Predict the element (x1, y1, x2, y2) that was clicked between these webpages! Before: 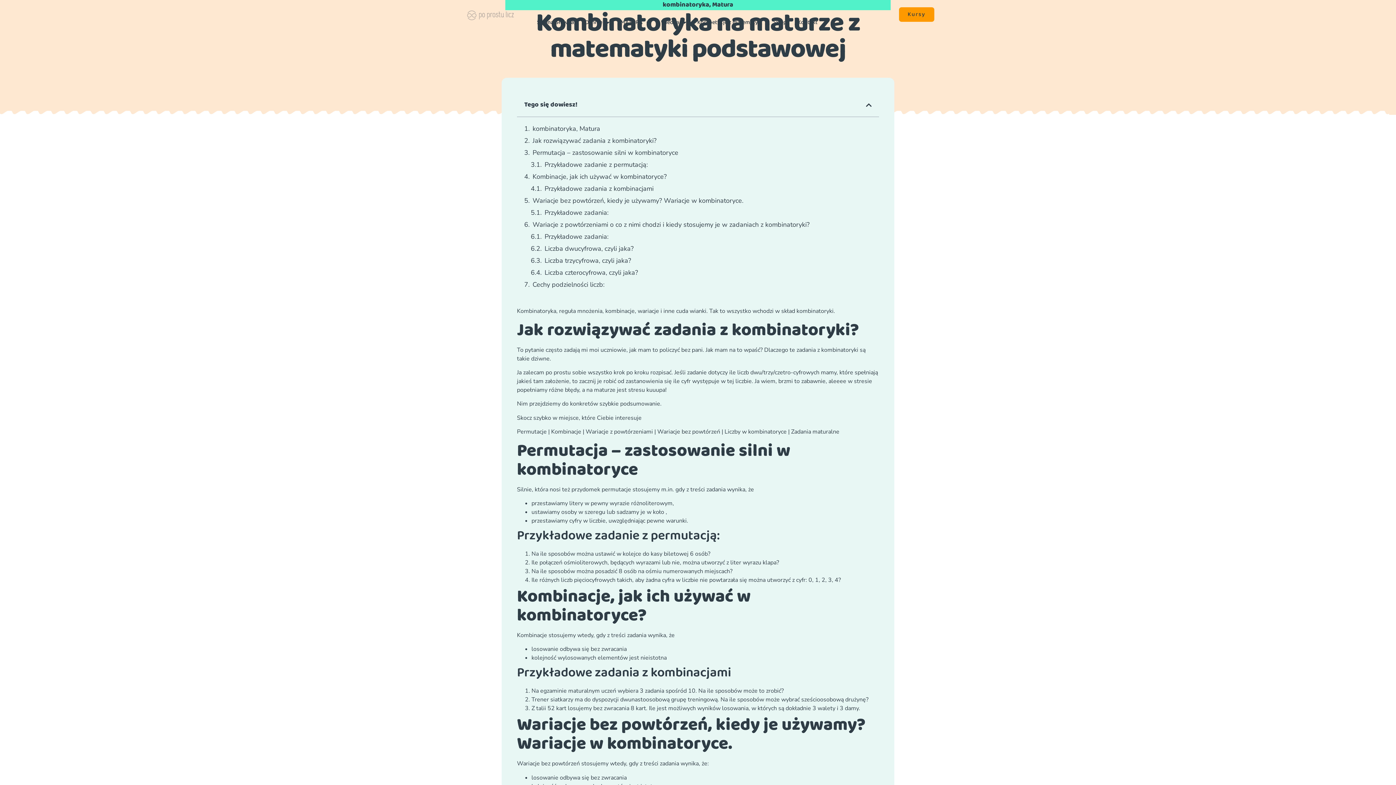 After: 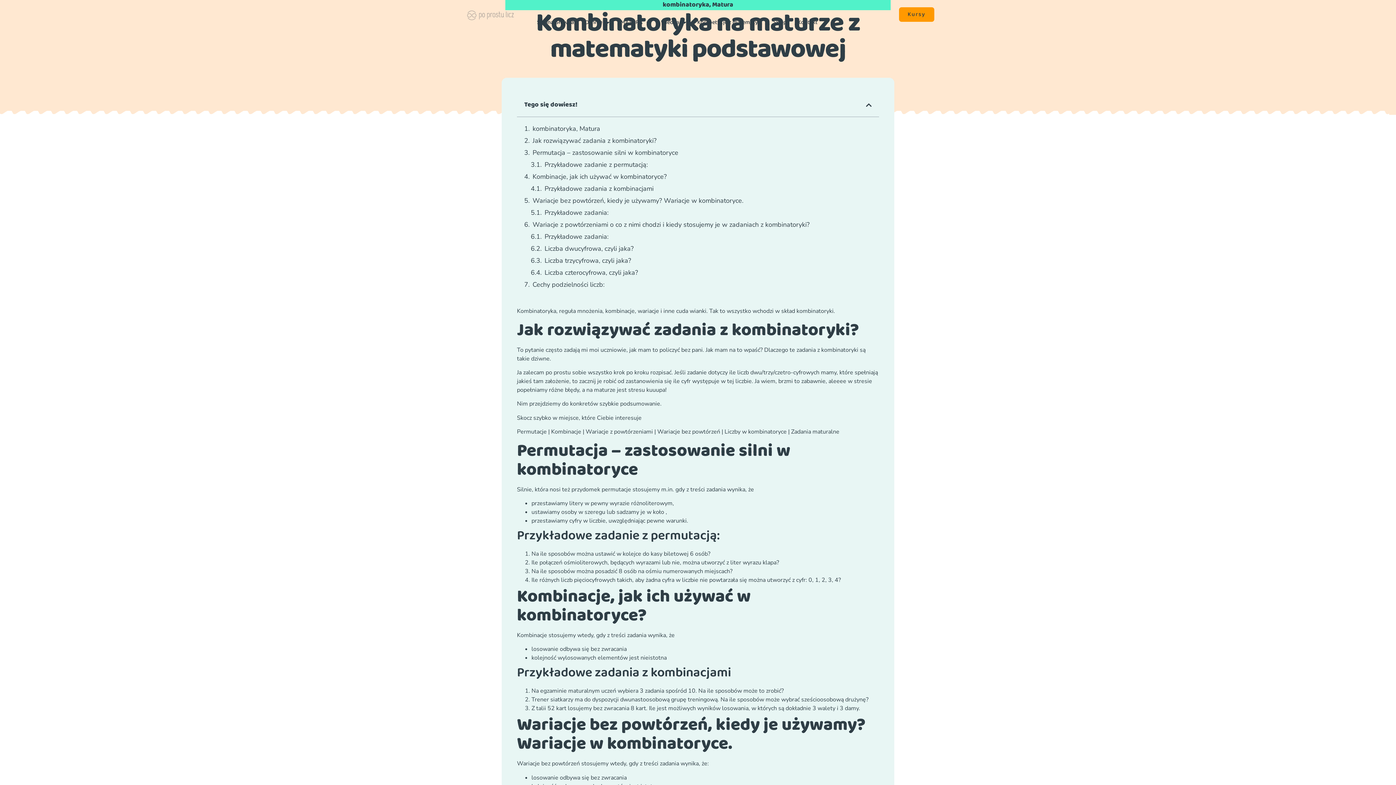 Action: bbox: (899, 7, 934, 21) label: Kursy